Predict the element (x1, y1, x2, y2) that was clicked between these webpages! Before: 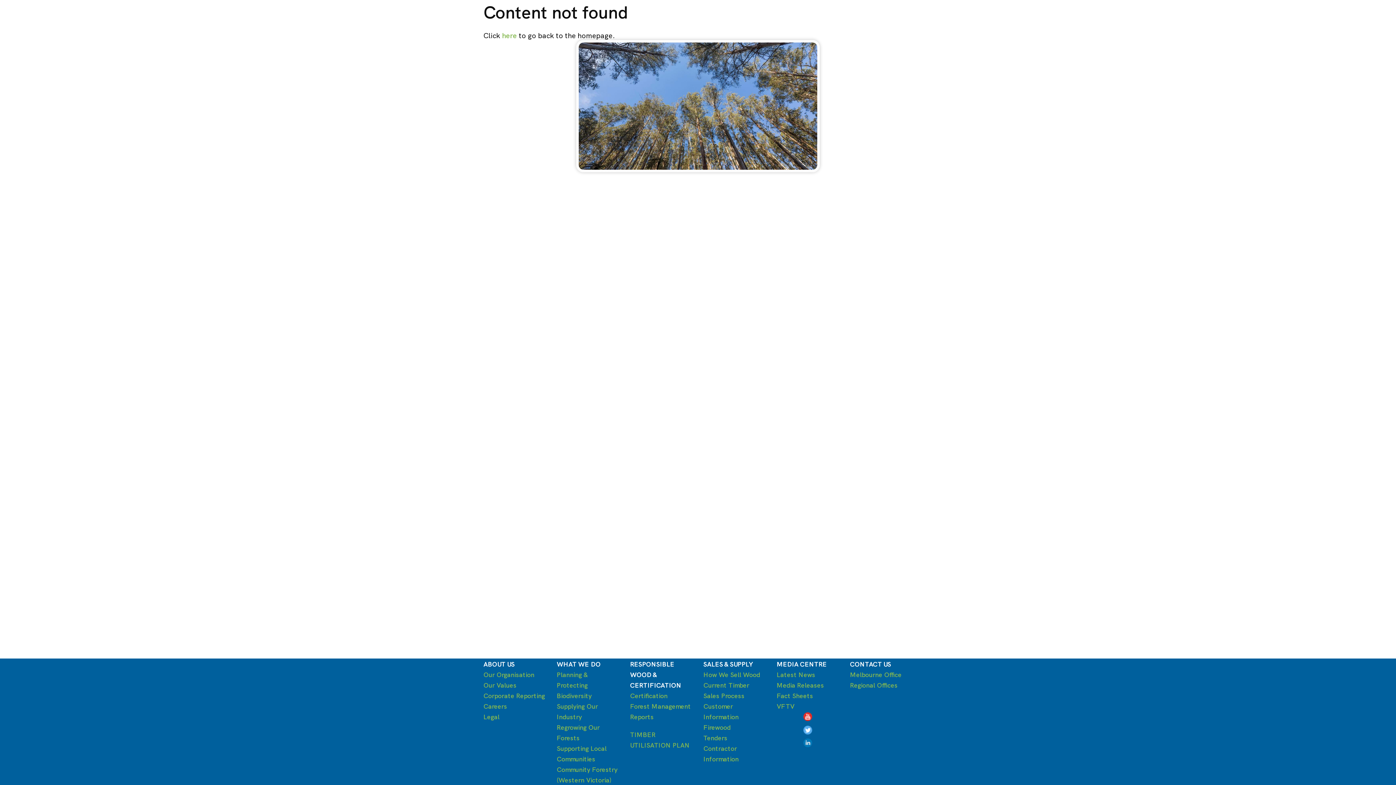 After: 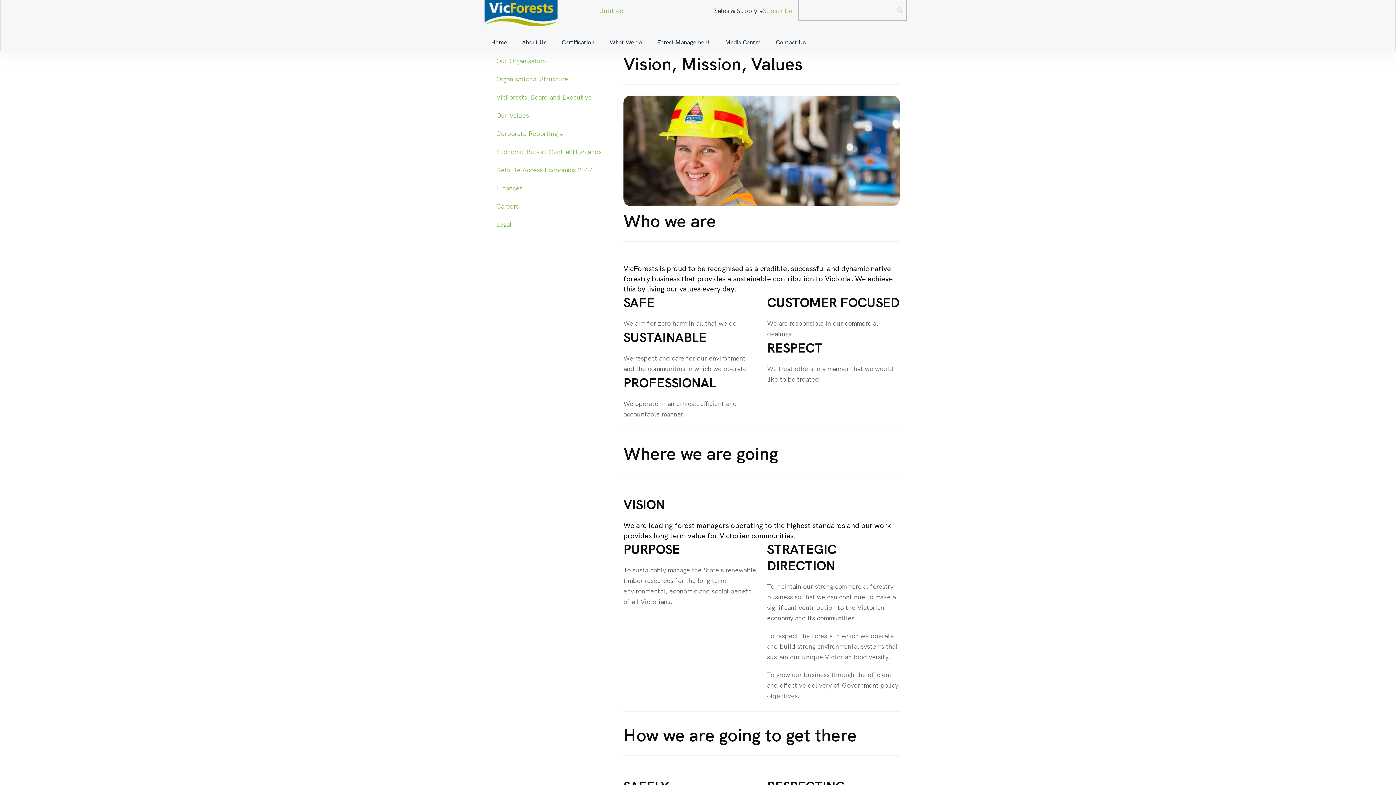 Action: bbox: (483, 680, 516, 689) label: Our Values